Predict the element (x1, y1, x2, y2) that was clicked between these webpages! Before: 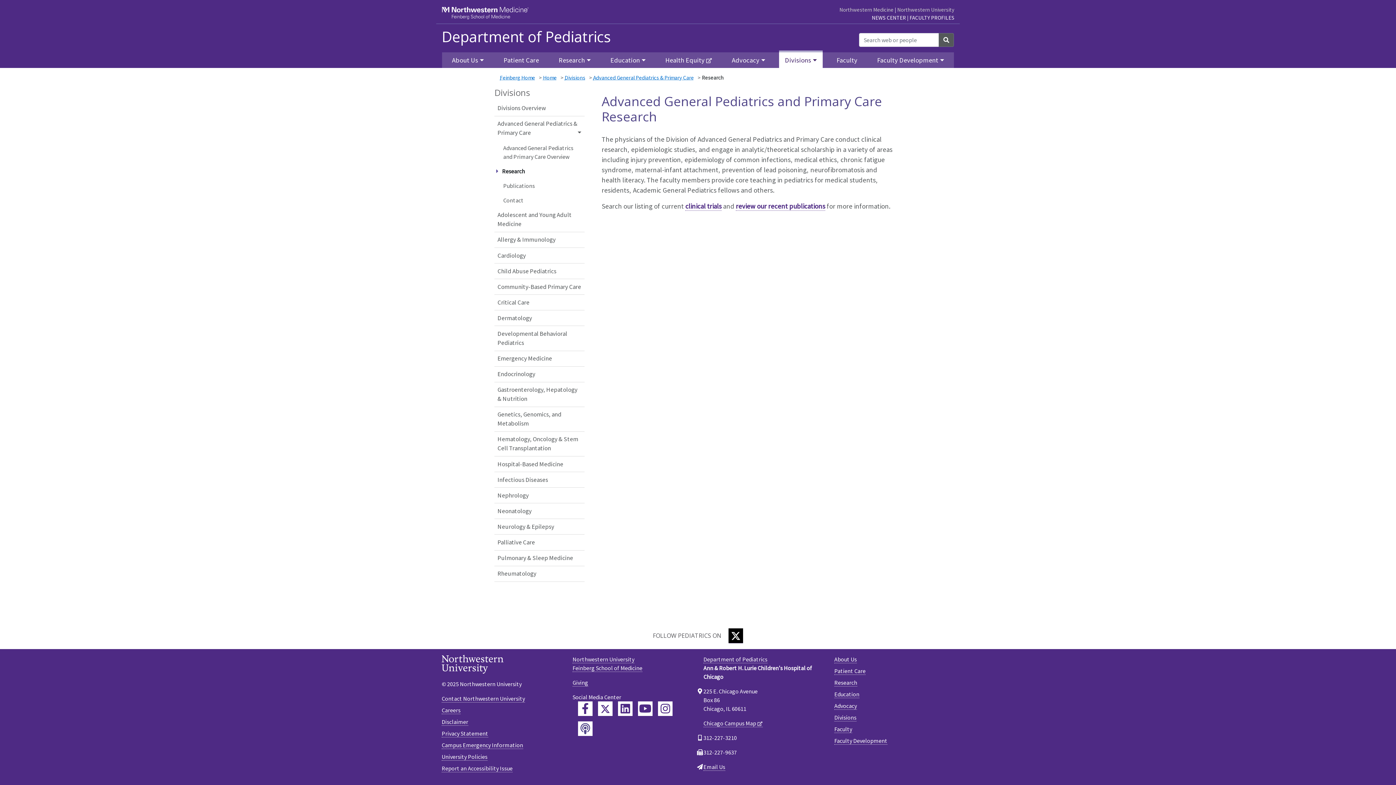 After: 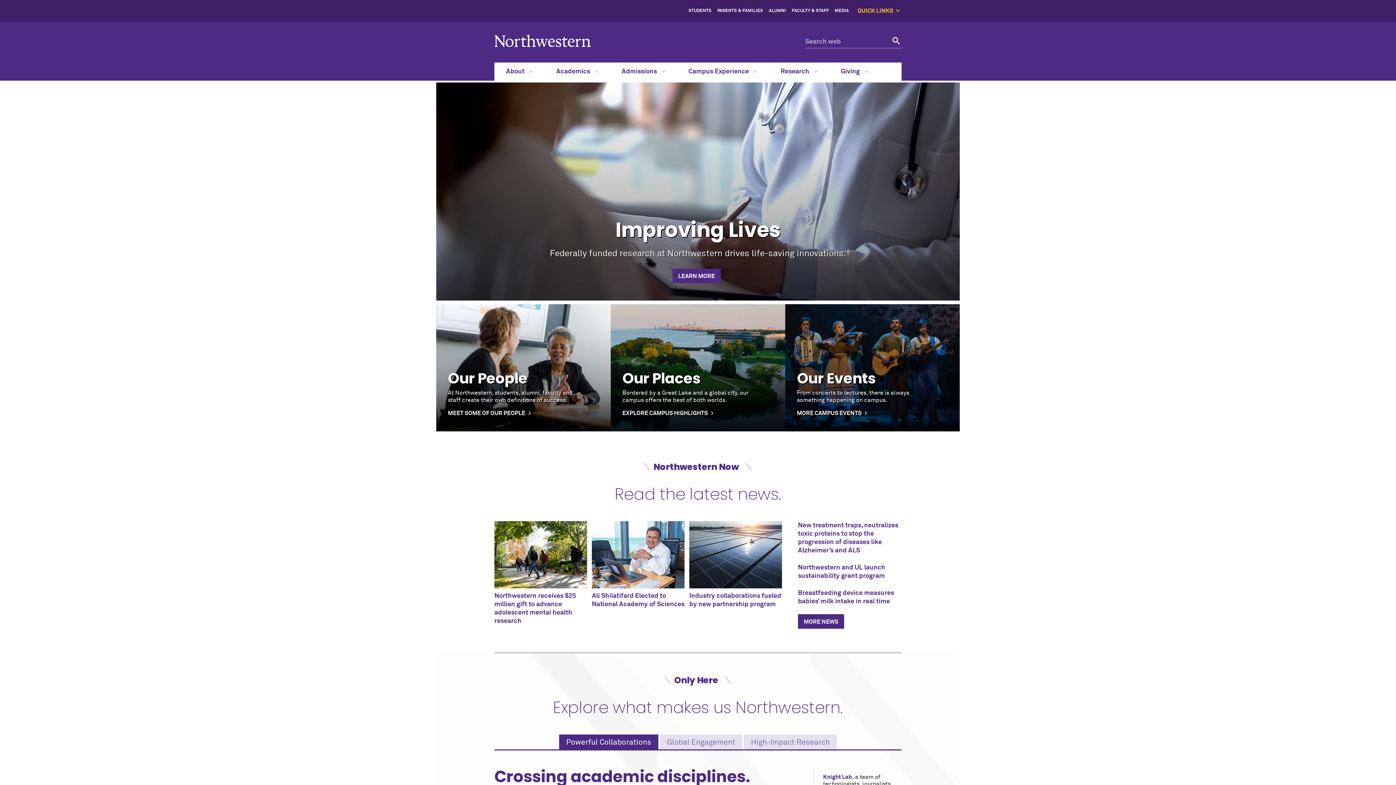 Action: bbox: (897, 6, 954, 13) label: Northwestern University